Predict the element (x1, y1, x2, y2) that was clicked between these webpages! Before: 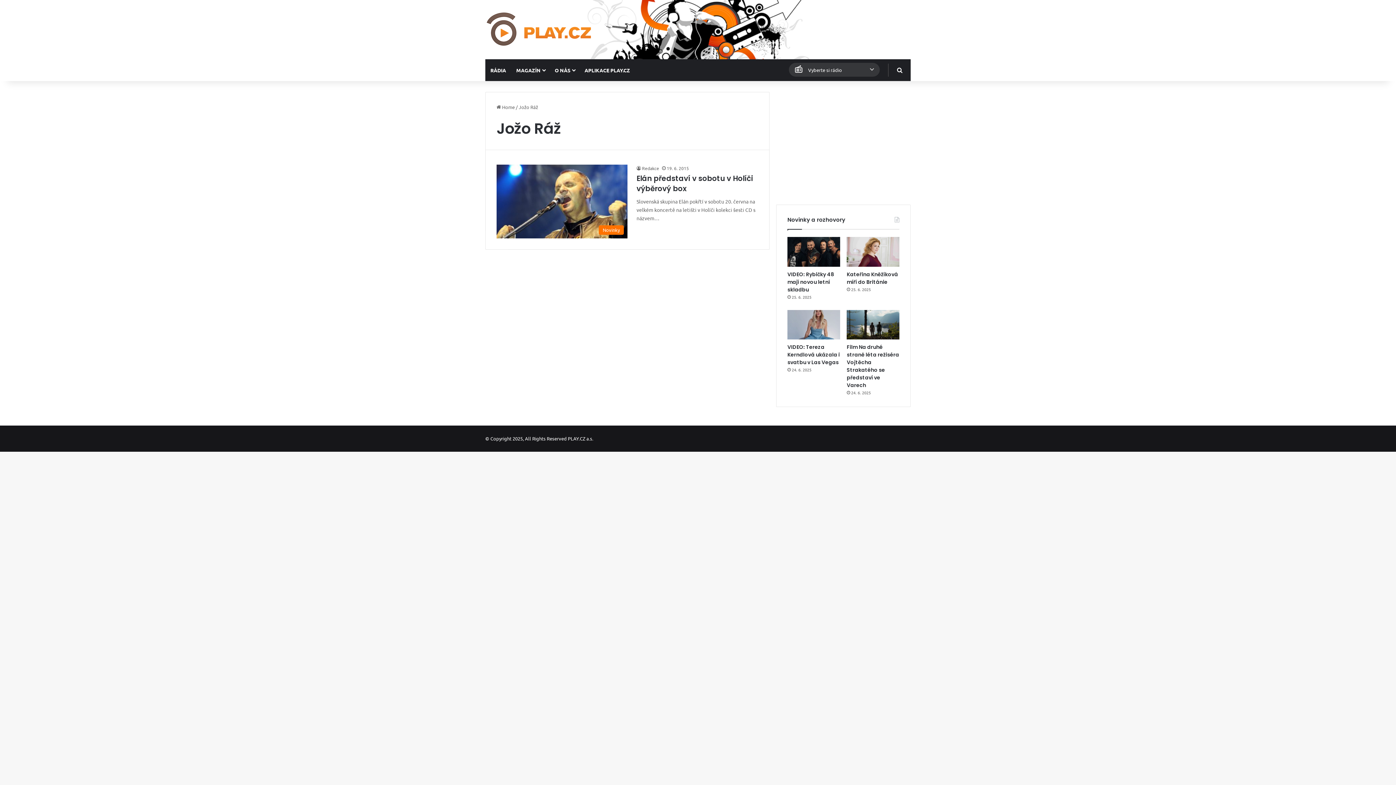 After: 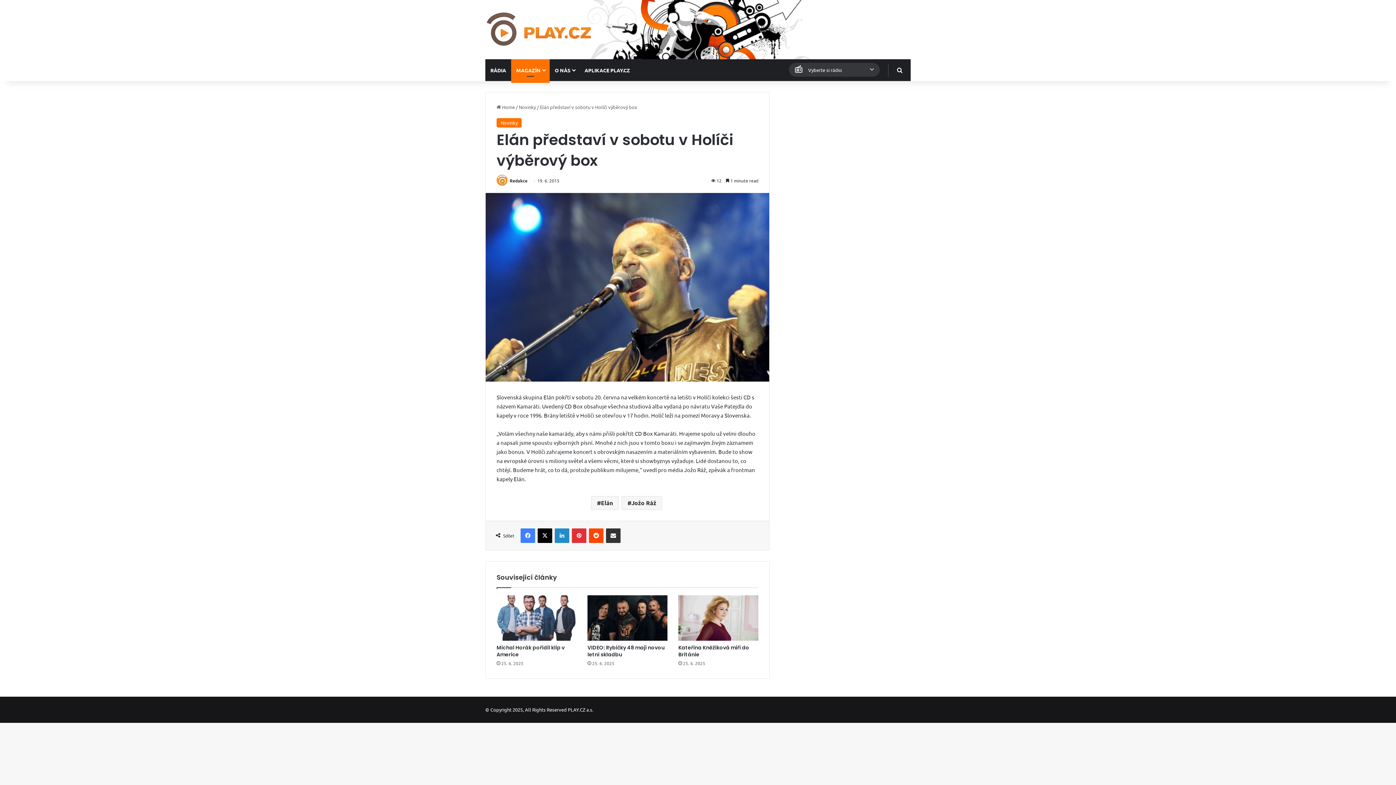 Action: label: Elán představí v sobotu v Holíči výběrový box bbox: (496, 164, 627, 238)